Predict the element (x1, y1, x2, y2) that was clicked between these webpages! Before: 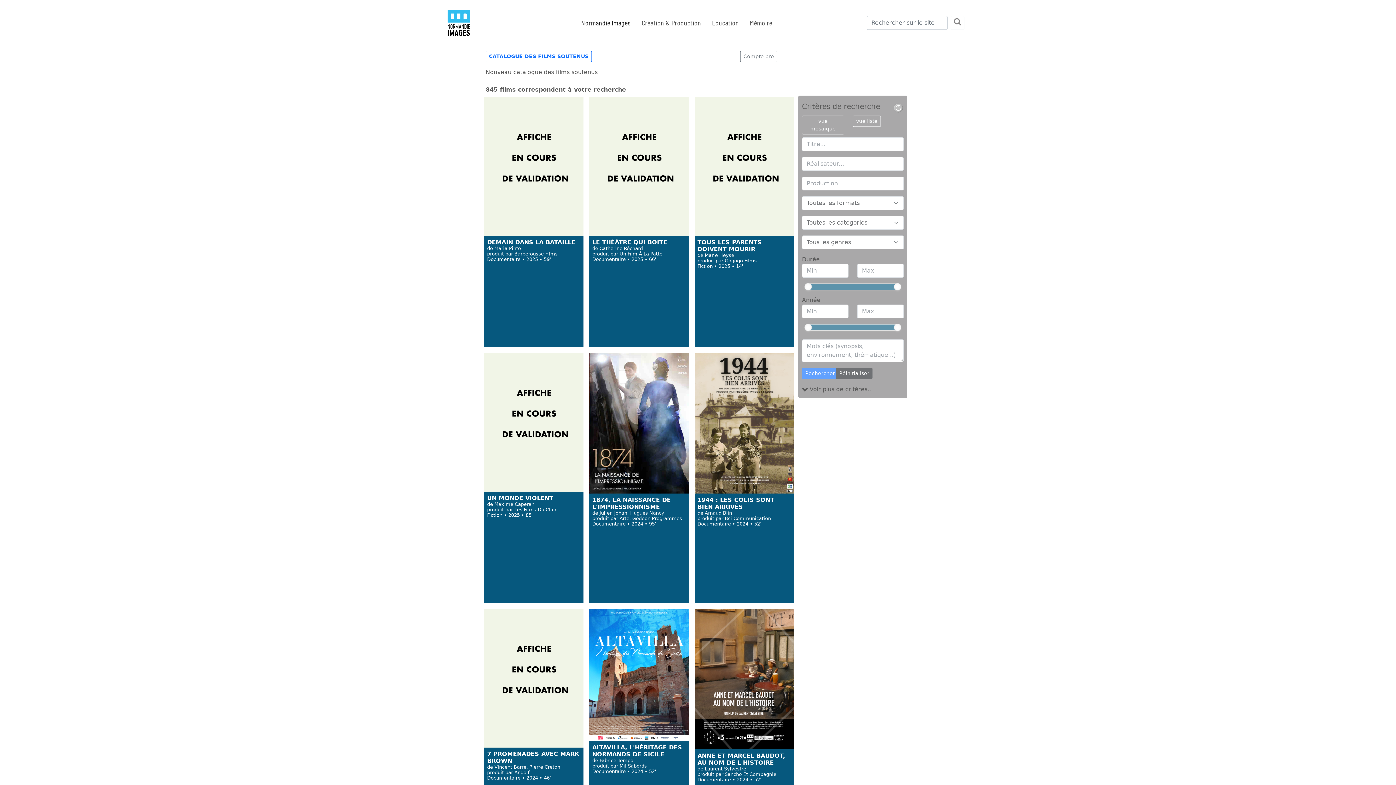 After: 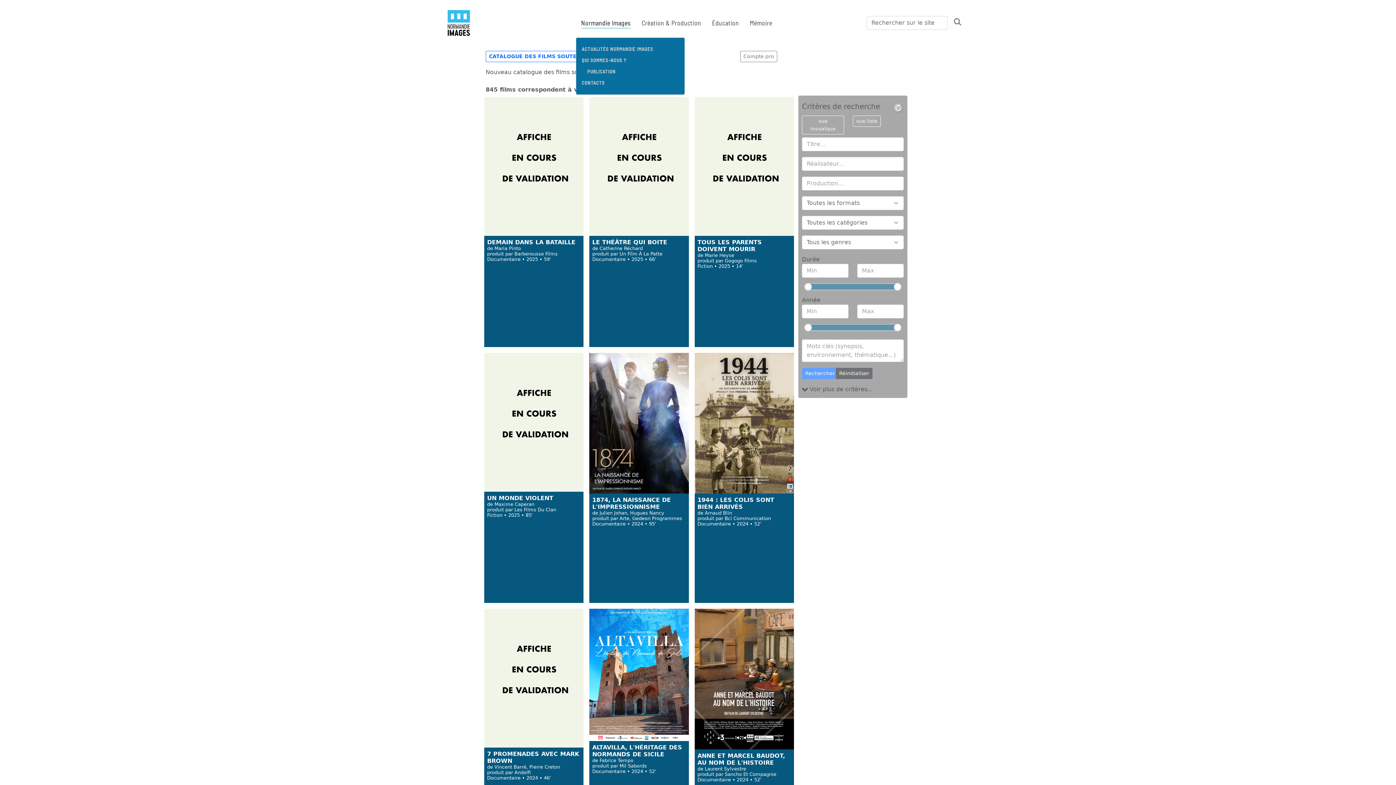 Action: label: Normandie Images bbox: (575, 8, 636, 37)